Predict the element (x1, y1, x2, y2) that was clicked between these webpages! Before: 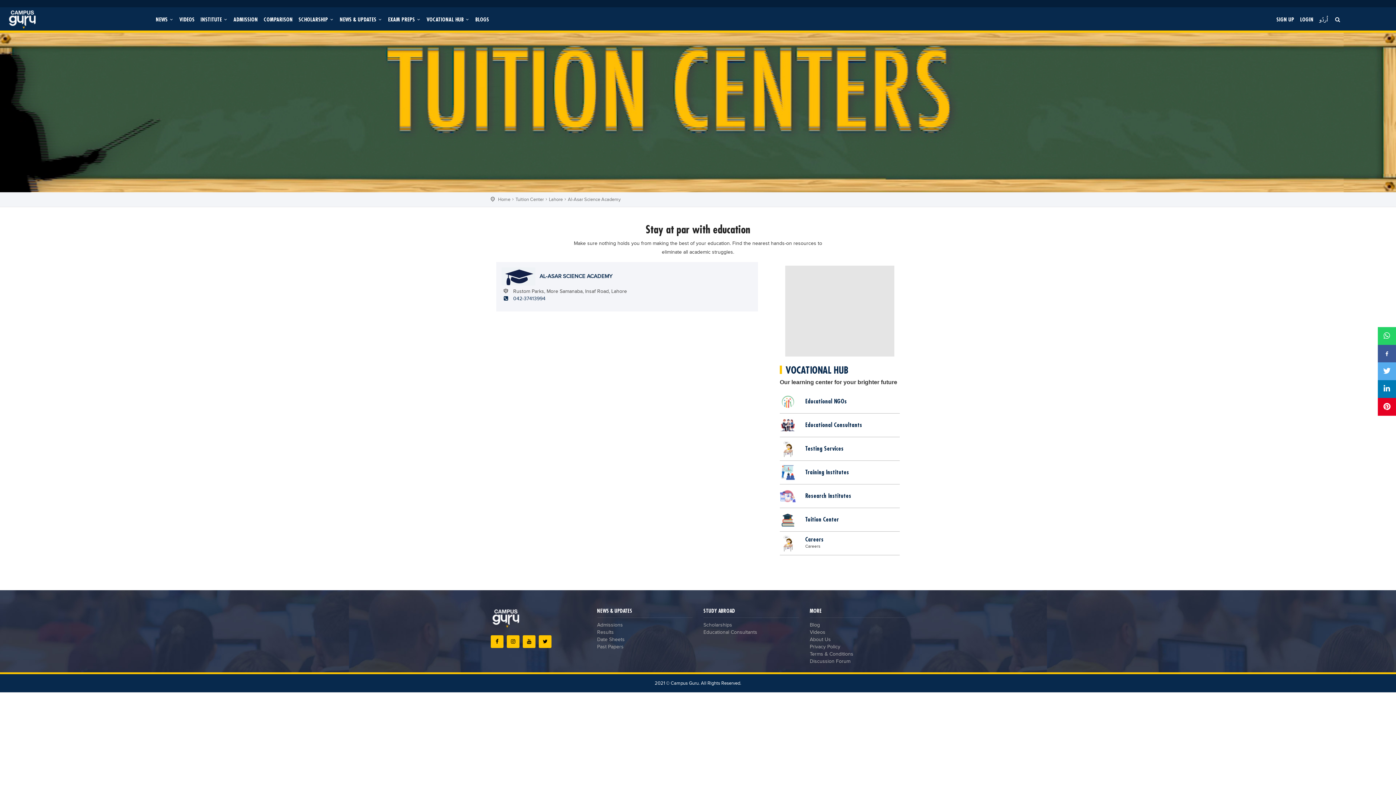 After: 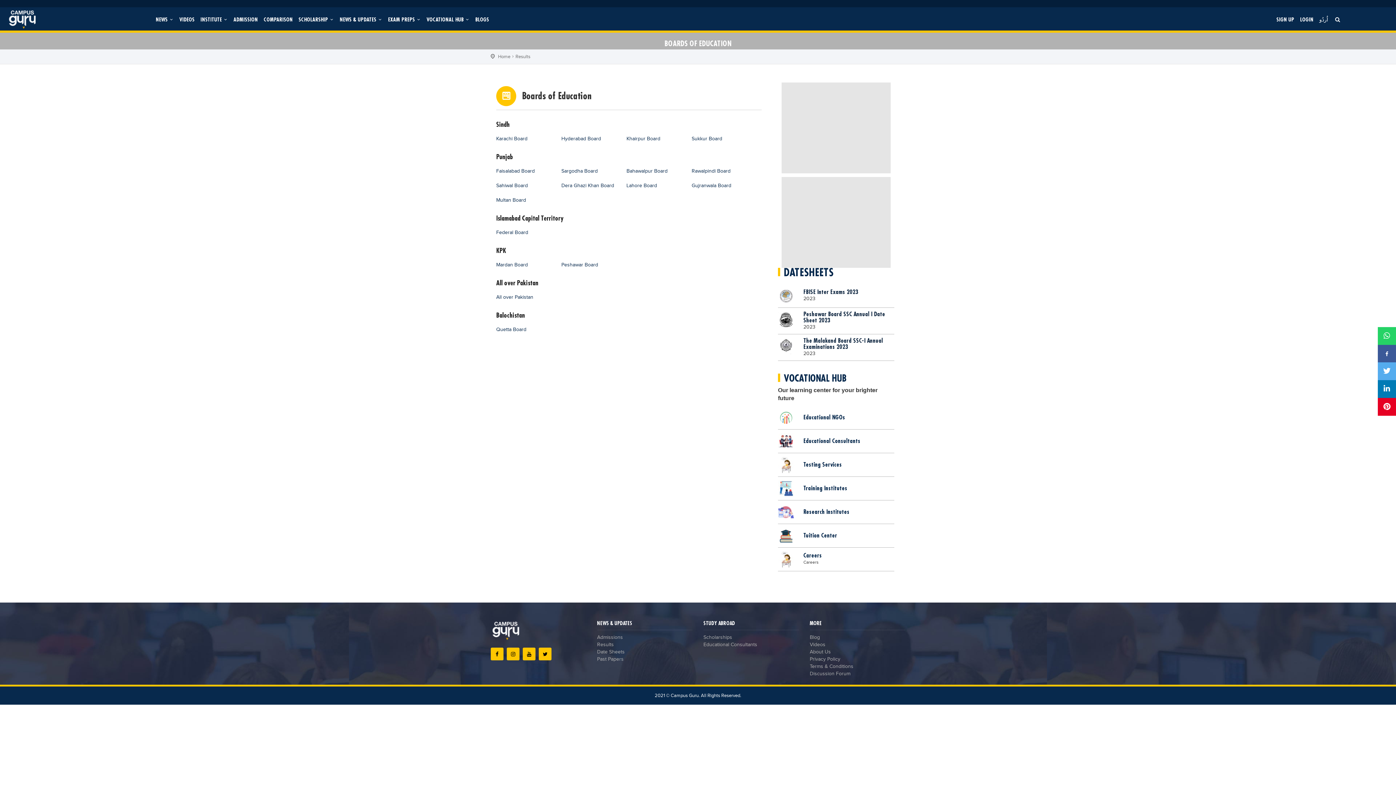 Action: bbox: (597, 629, 614, 635) label: Results